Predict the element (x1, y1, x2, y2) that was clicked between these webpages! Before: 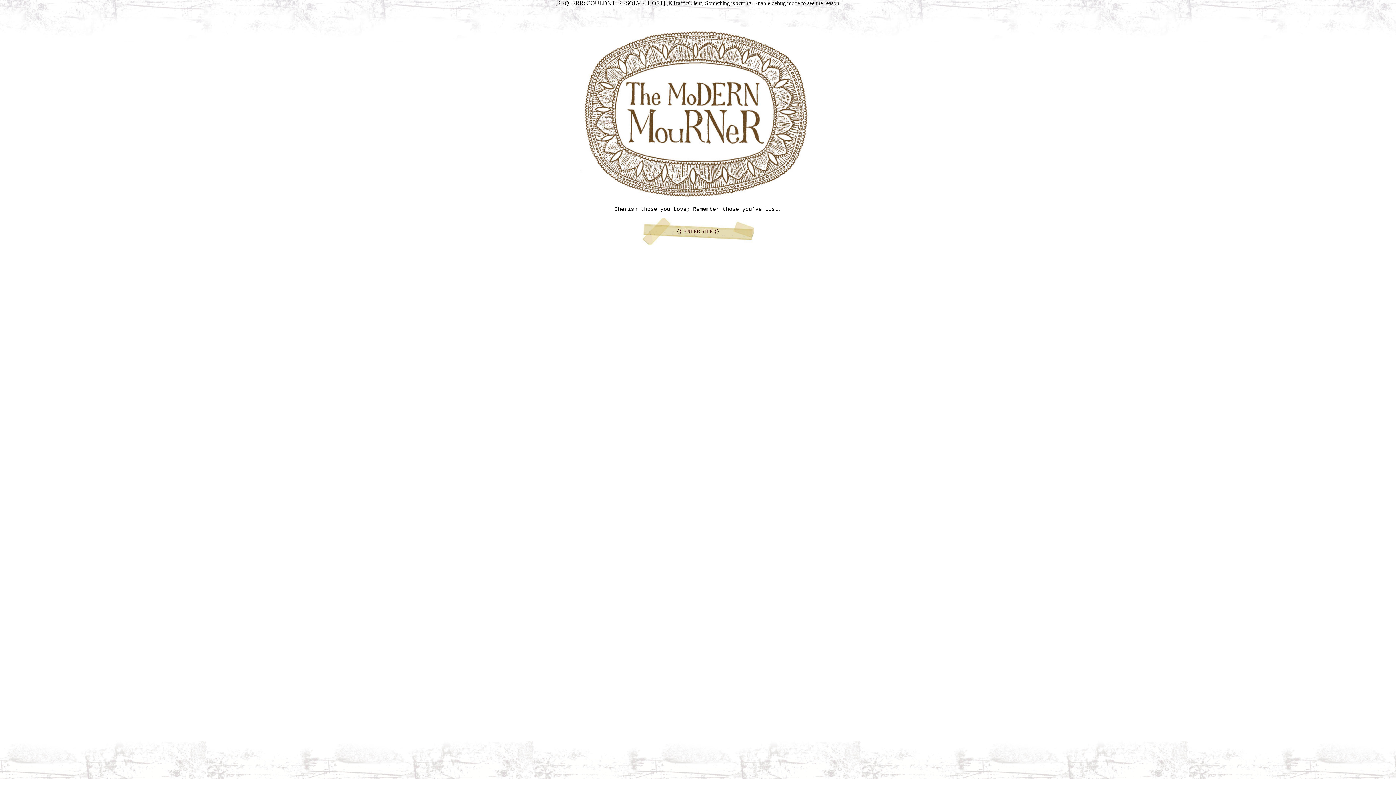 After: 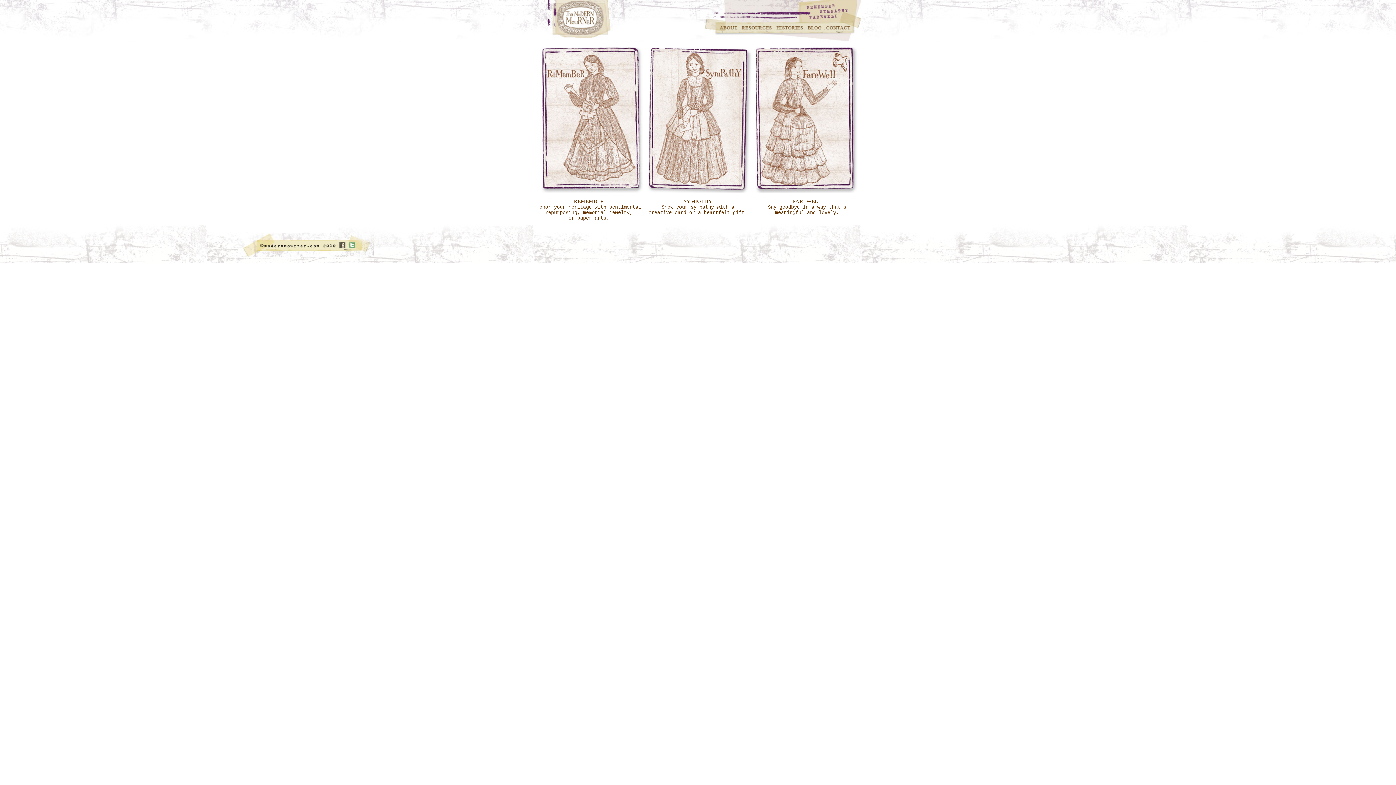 Action: label: {{ ENTER SITE }} bbox: (676, 228, 719, 234)